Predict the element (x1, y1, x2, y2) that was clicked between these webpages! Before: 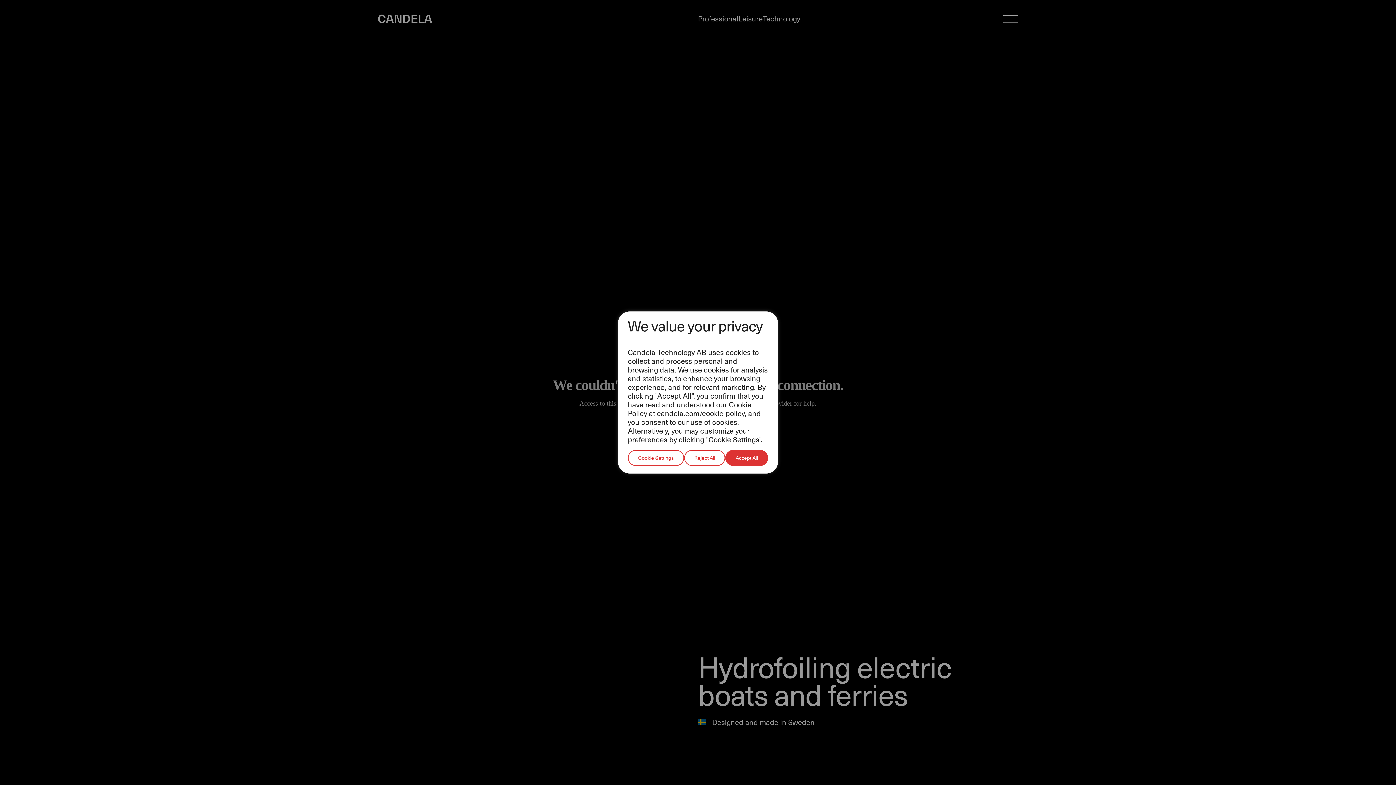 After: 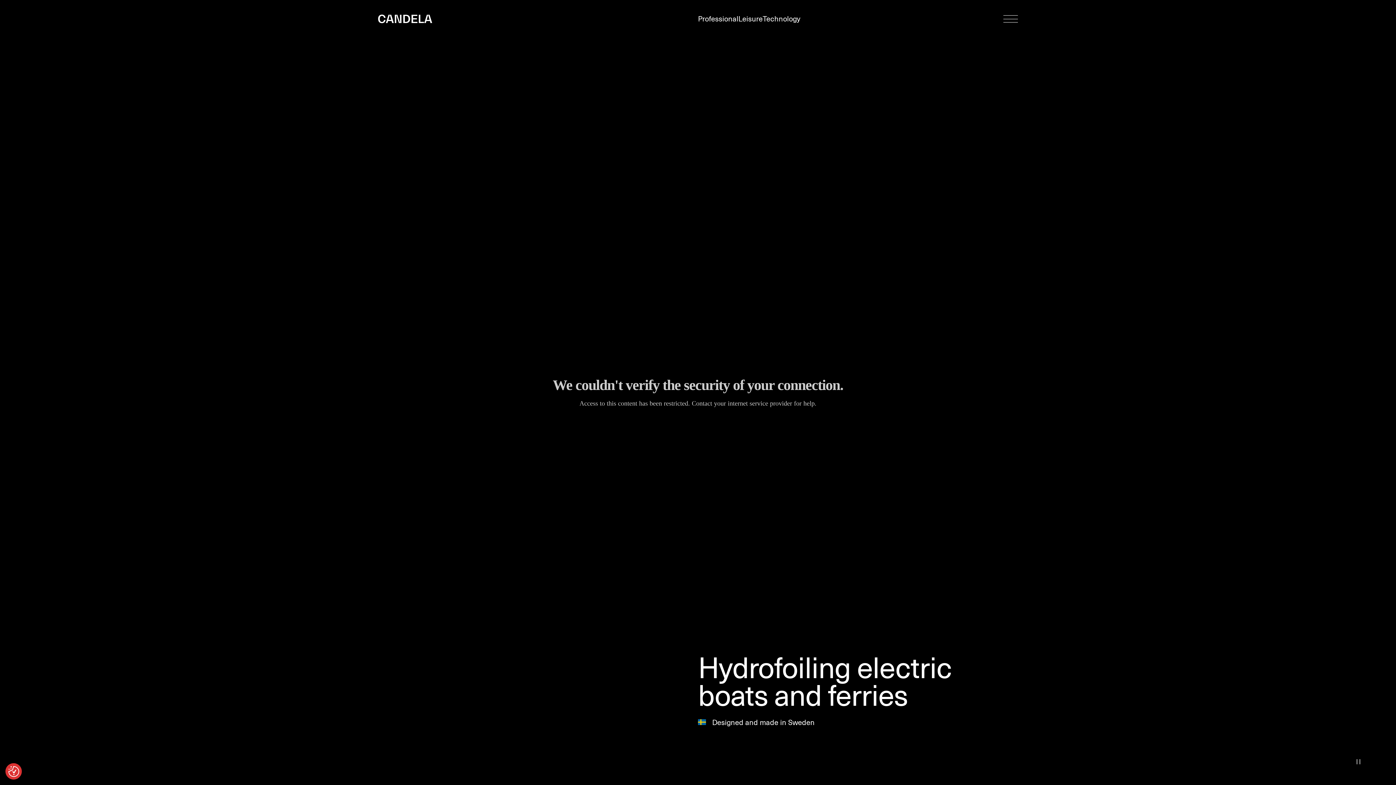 Action: bbox: (725, 450, 768, 466) label: Accept All